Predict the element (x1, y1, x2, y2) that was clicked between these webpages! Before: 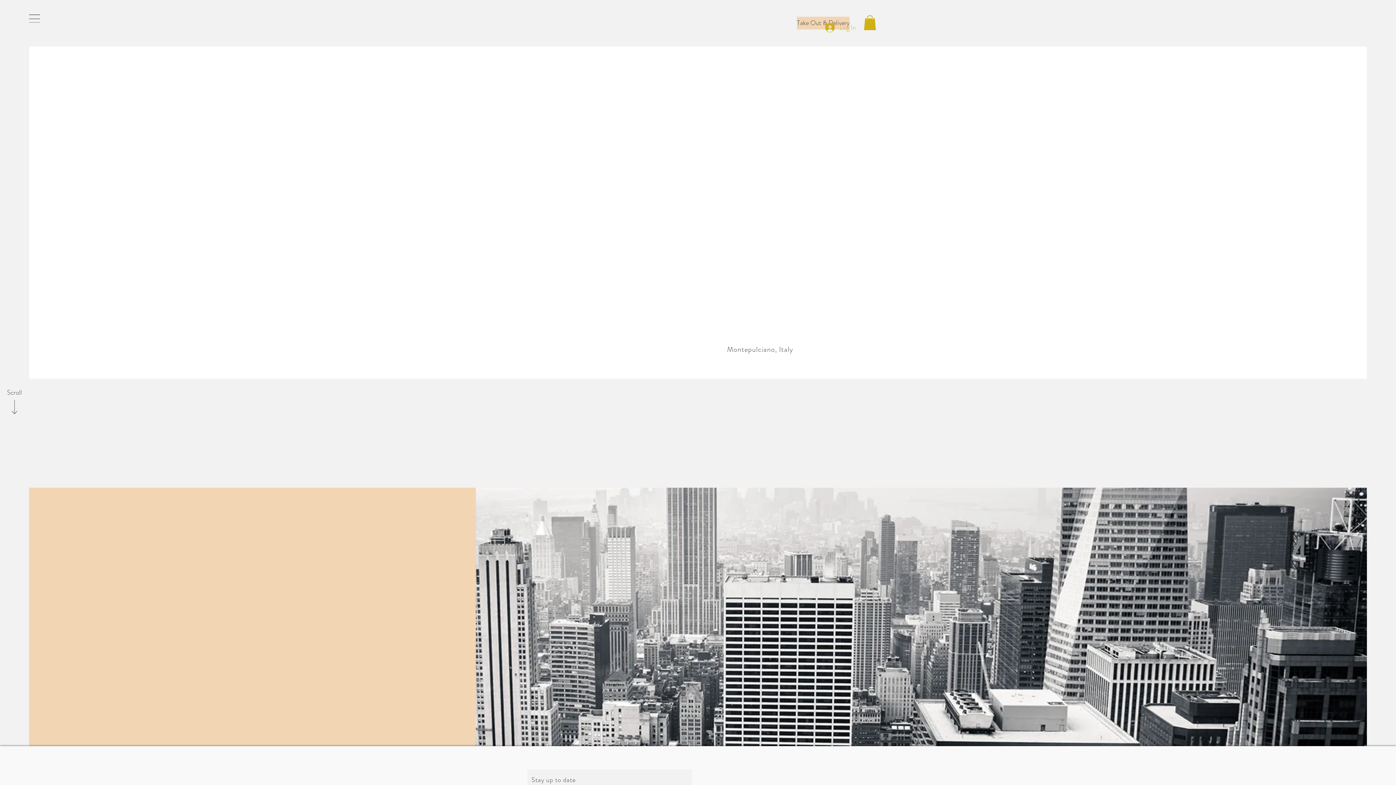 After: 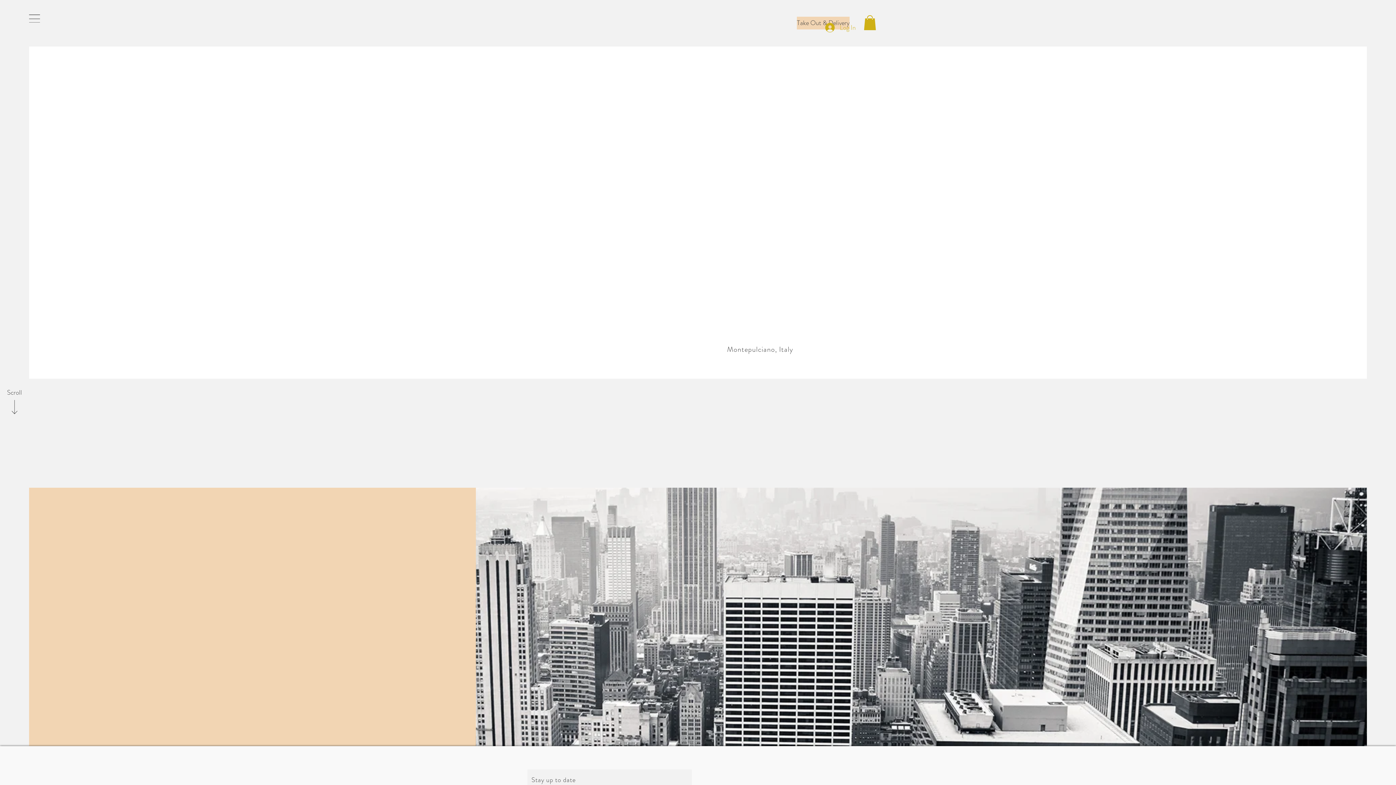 Action: bbox: (5, 397, 23, 417)